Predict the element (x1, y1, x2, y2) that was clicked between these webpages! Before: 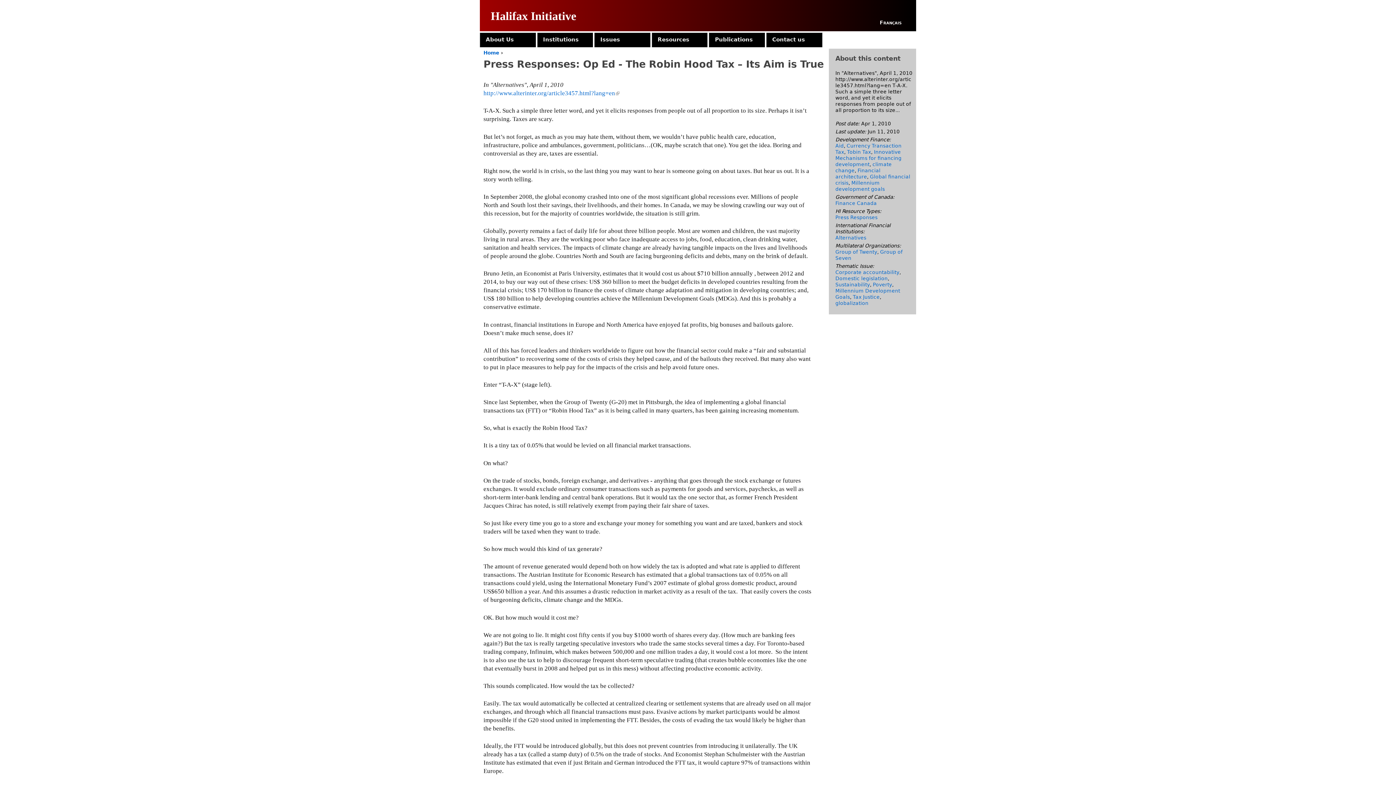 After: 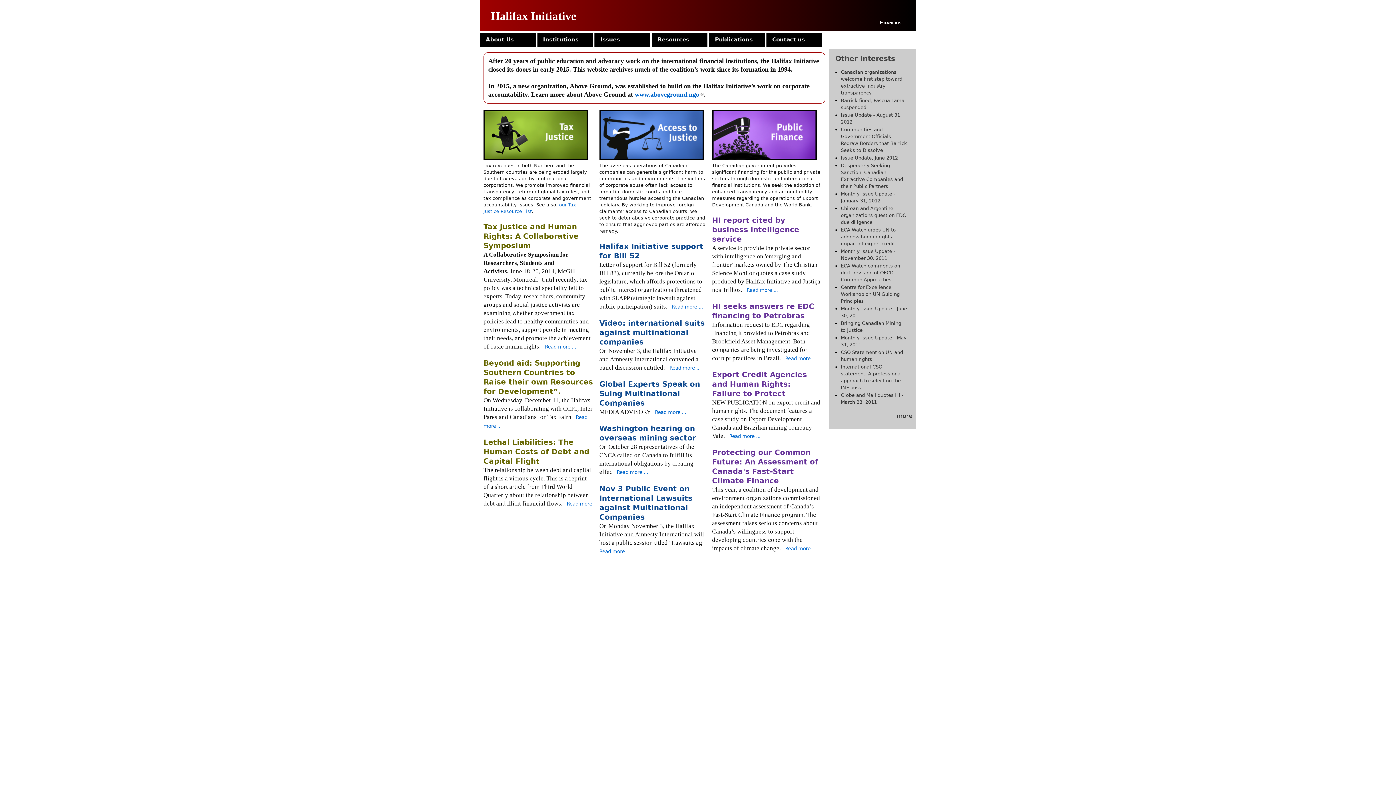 Action: label: Home bbox: (483, 50, 499, 55)